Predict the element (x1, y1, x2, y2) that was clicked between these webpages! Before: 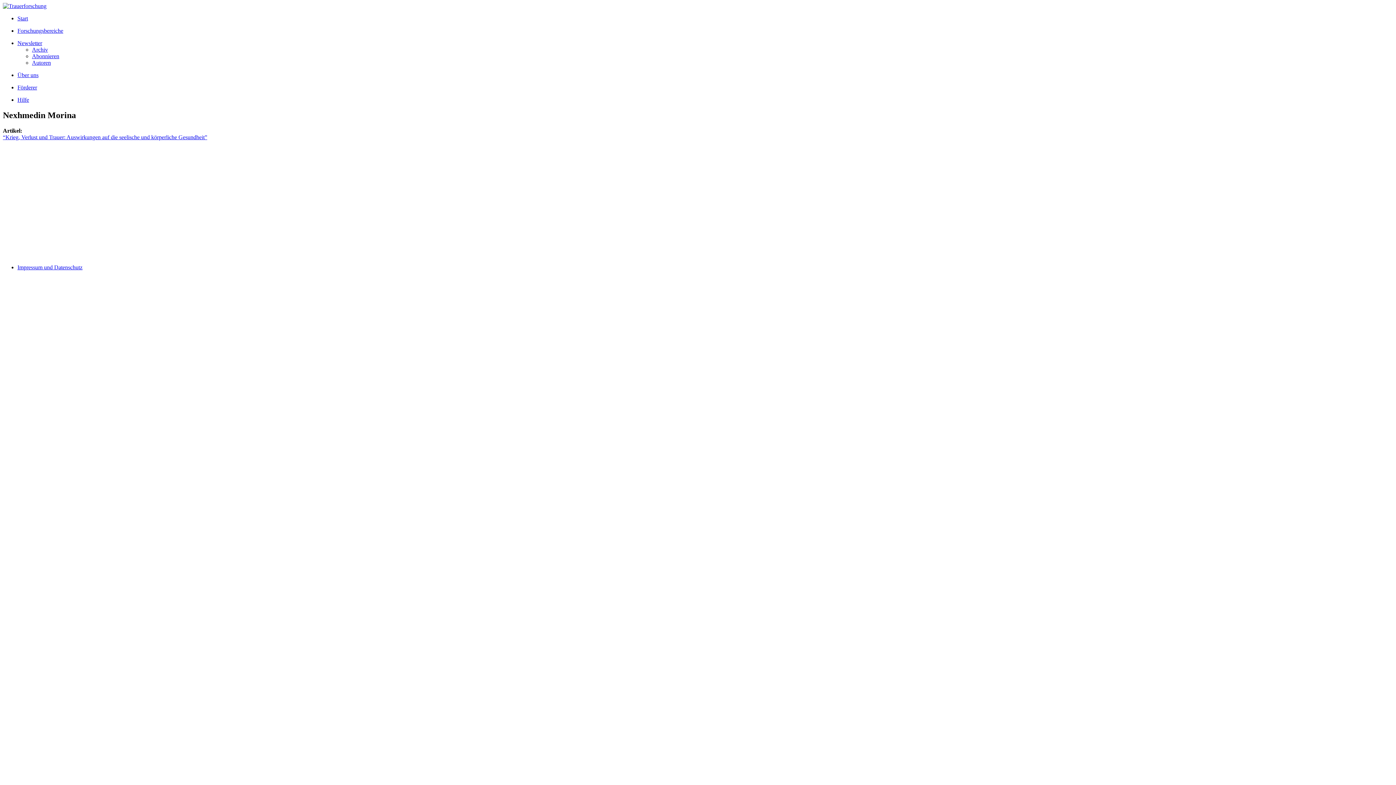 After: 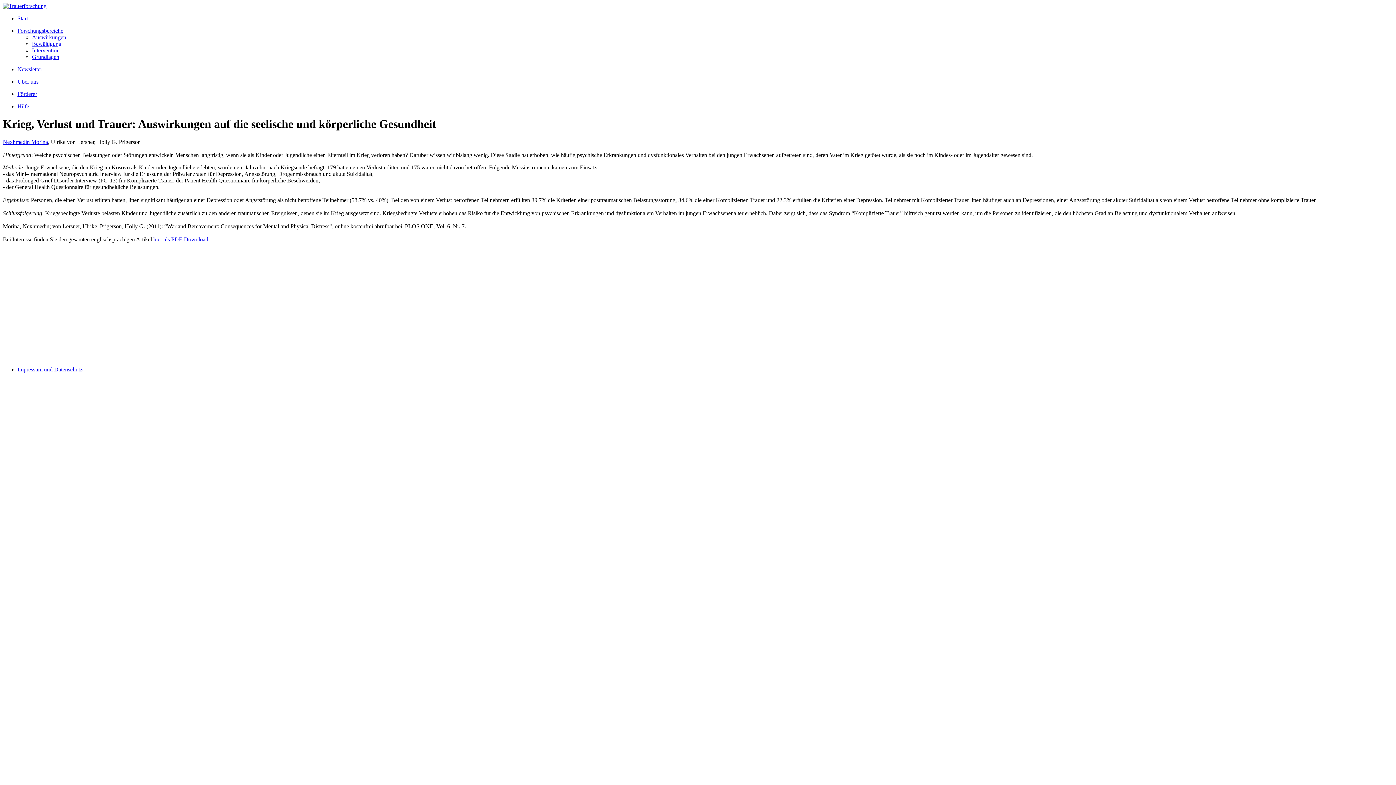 Action: label: “Krieg, Verlust und Trauer: Auswirkungen auf die seelische und körperliche Gesundheit” bbox: (2, 134, 207, 140)